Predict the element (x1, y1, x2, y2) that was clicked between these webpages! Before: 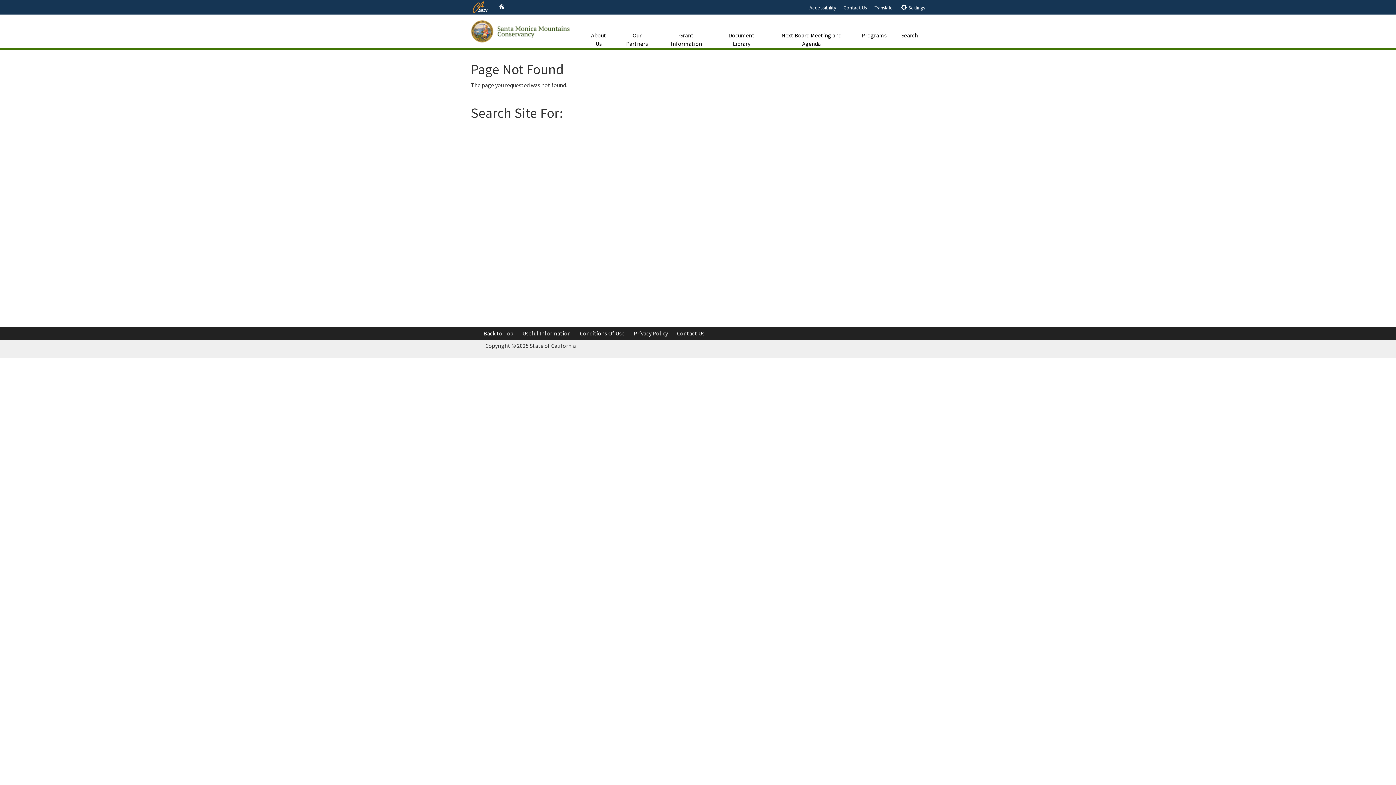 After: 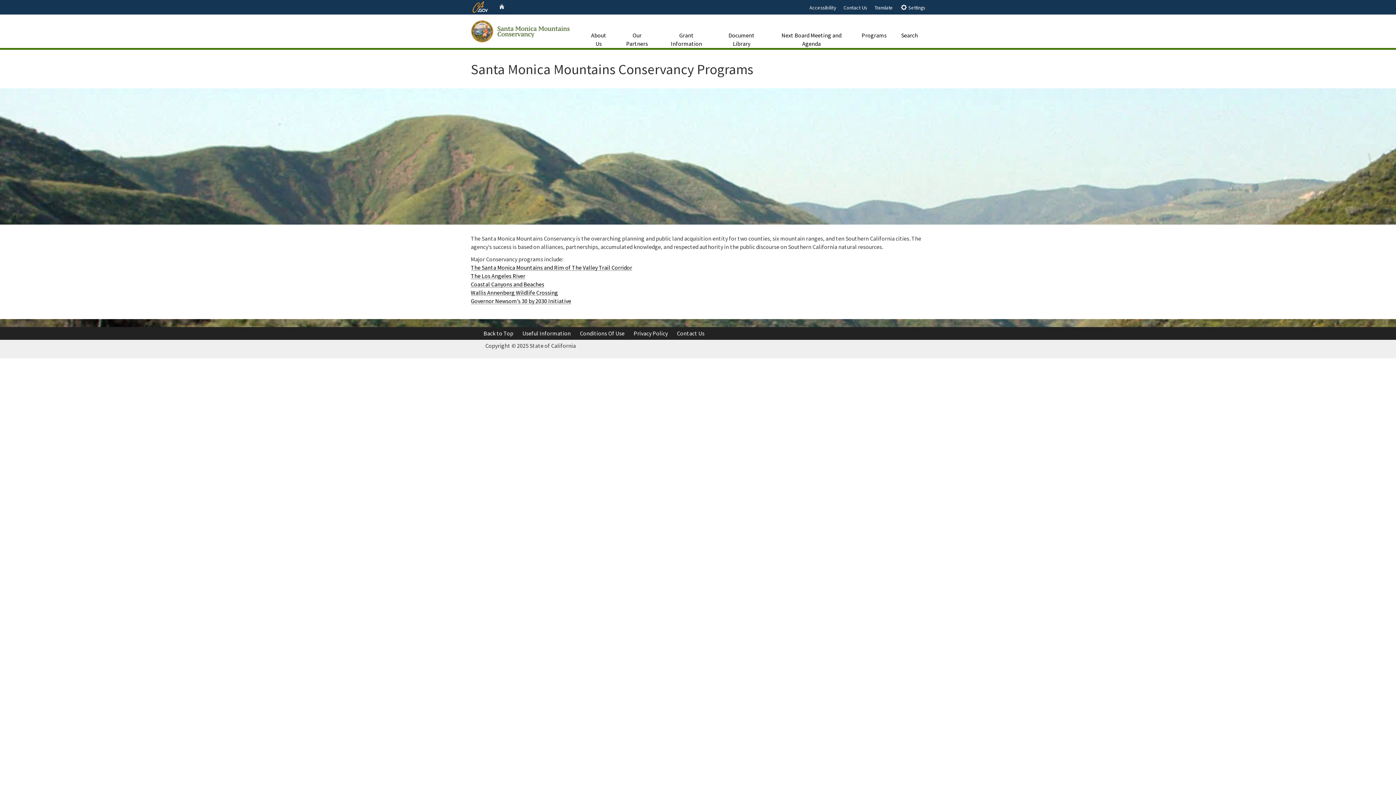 Action: label: Programs bbox: (857, 14, 891, 48)